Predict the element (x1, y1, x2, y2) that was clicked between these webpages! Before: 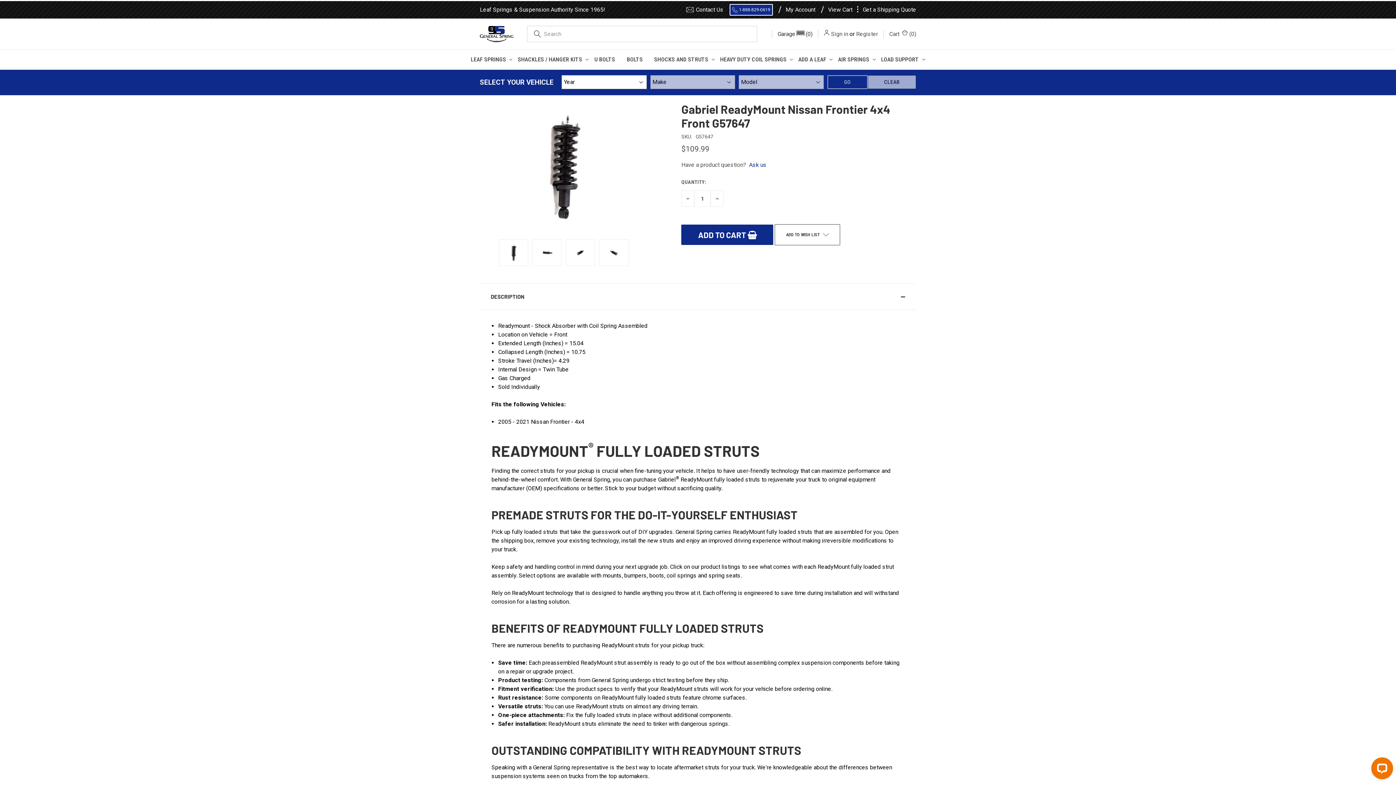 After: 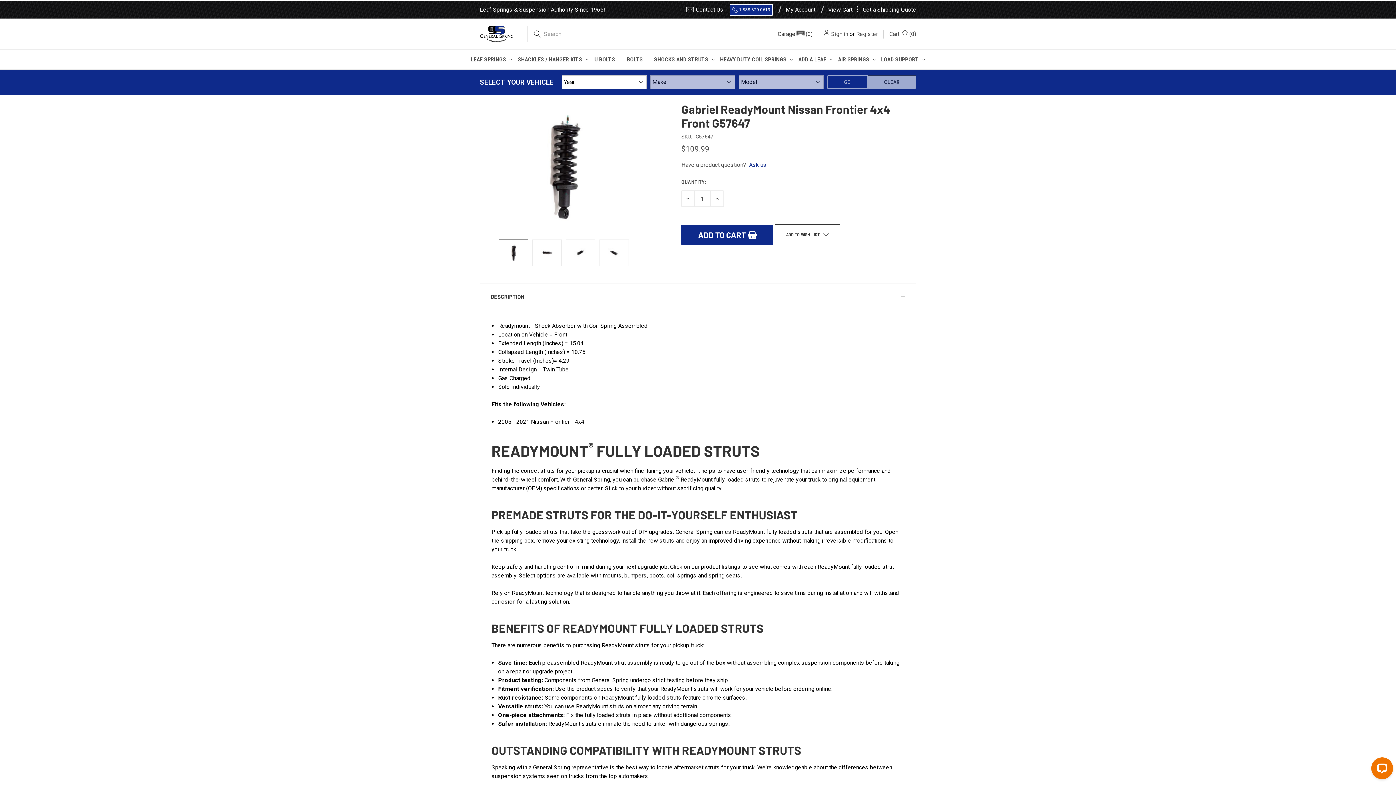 Action: bbox: (498, 239, 528, 266)